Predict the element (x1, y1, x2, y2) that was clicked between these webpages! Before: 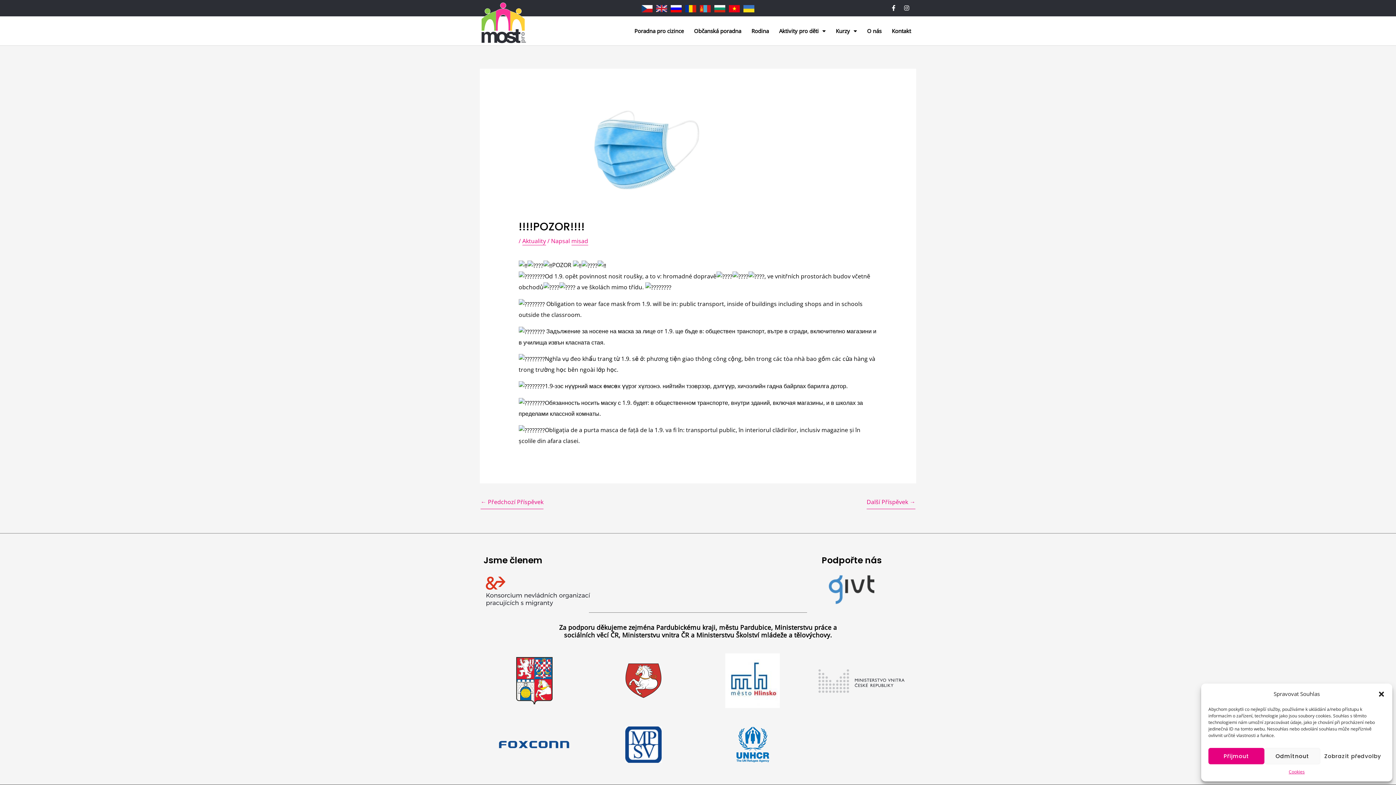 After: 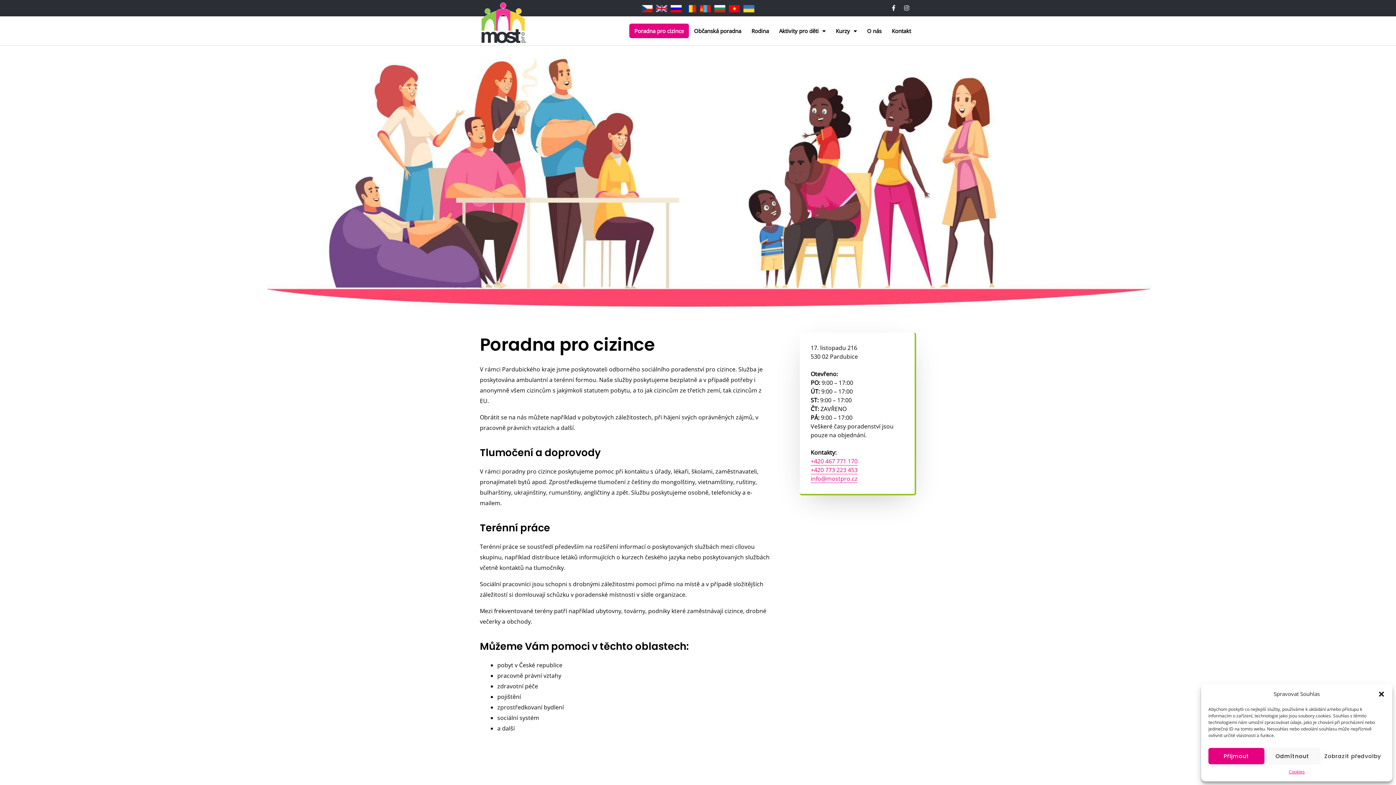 Action: bbox: (629, 23, 689, 38) label: Poradna pro cizince